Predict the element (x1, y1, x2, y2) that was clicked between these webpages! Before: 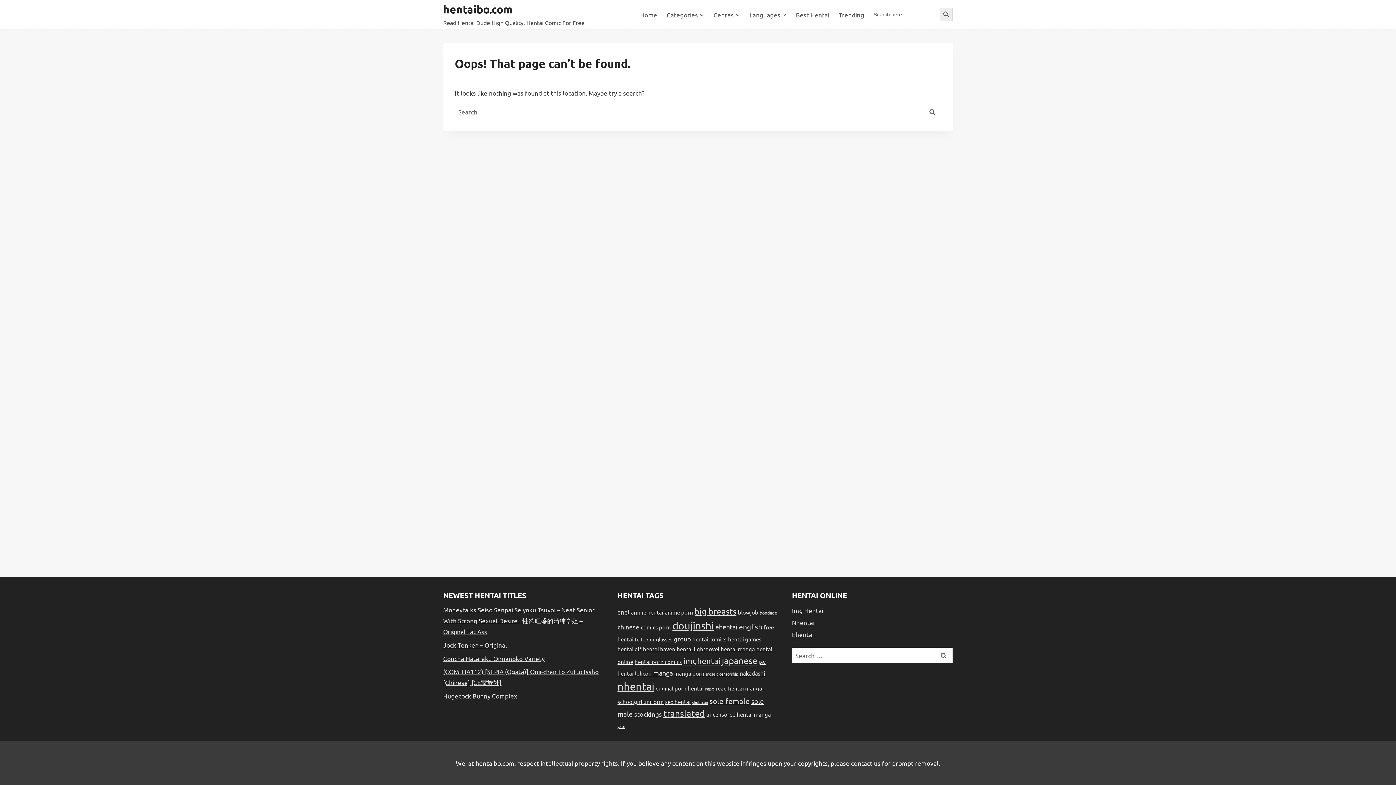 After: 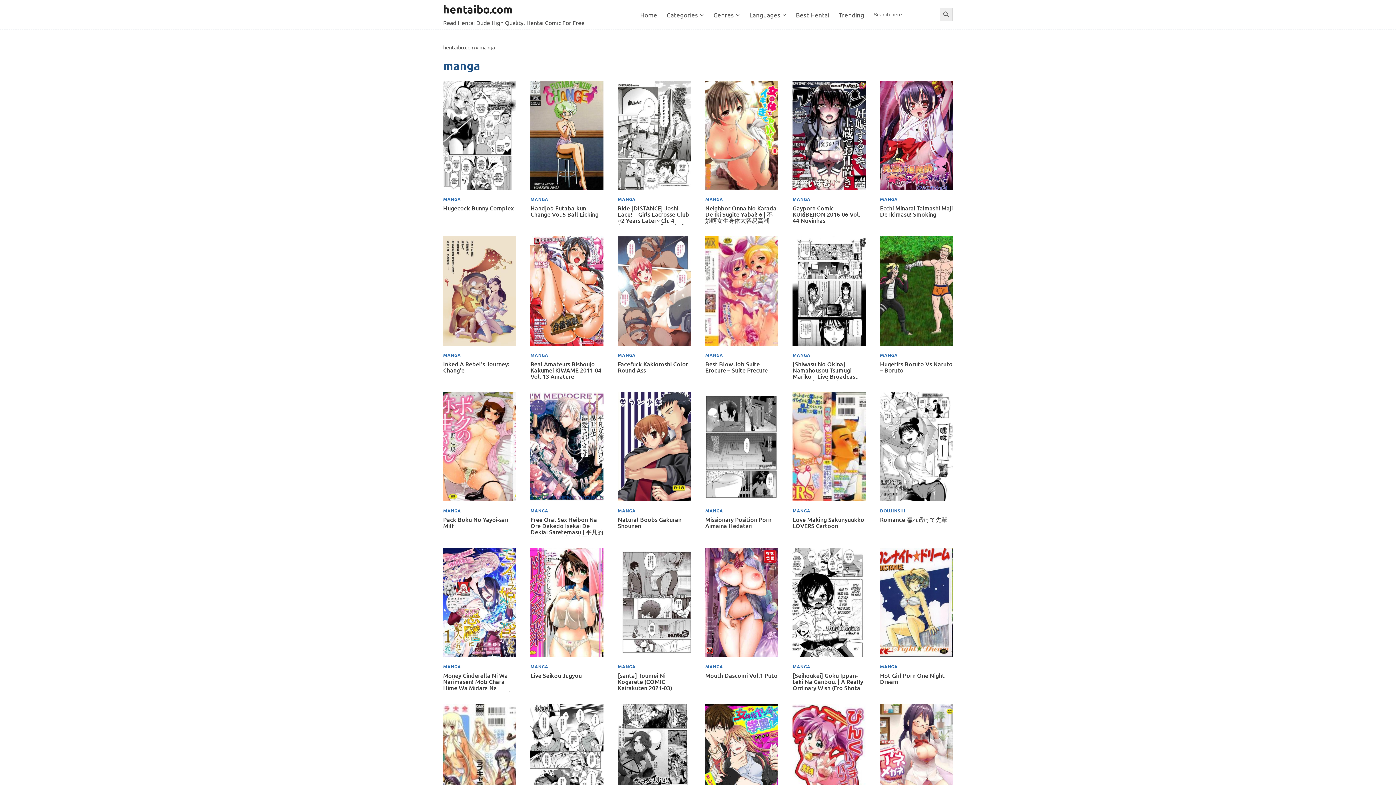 Action: bbox: (653, 669, 672, 677) label: manga (5,352 items)